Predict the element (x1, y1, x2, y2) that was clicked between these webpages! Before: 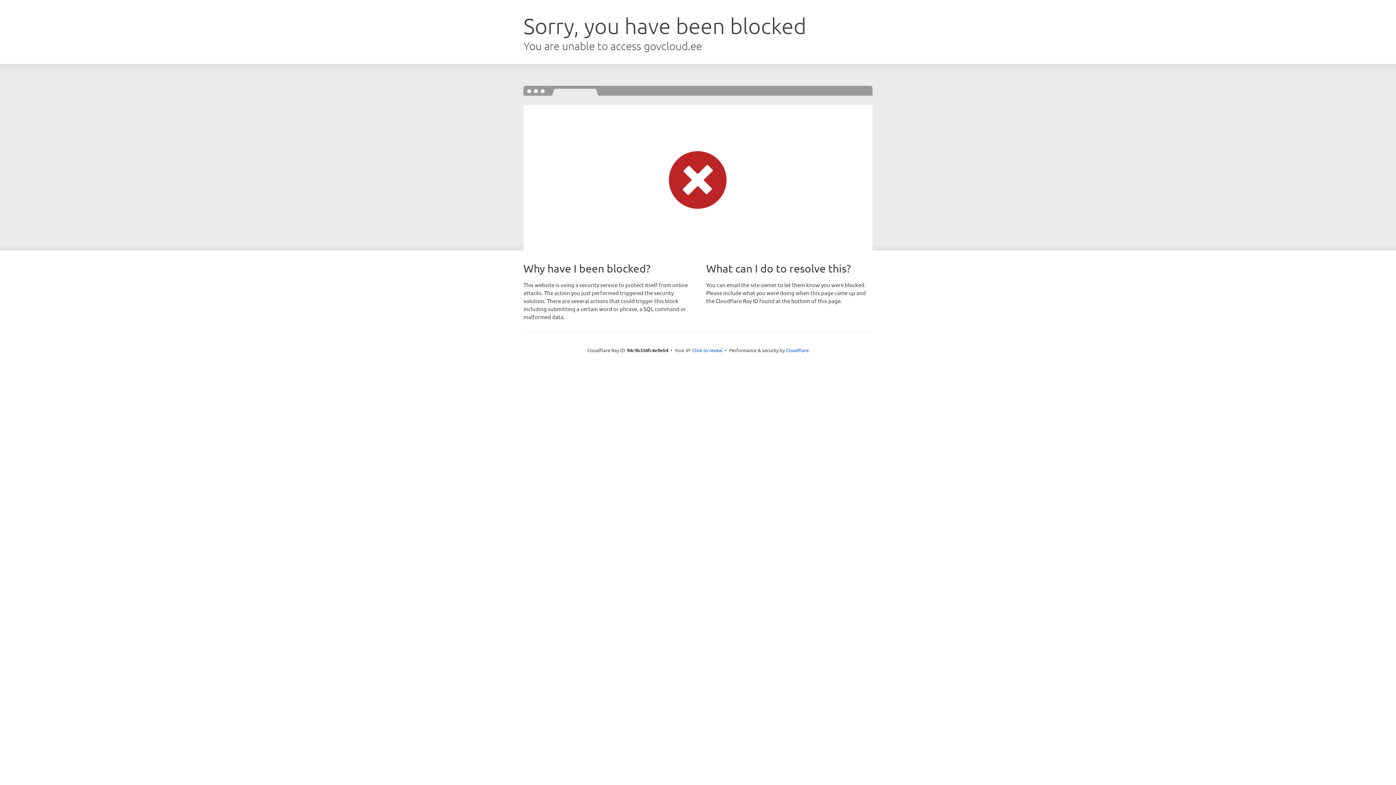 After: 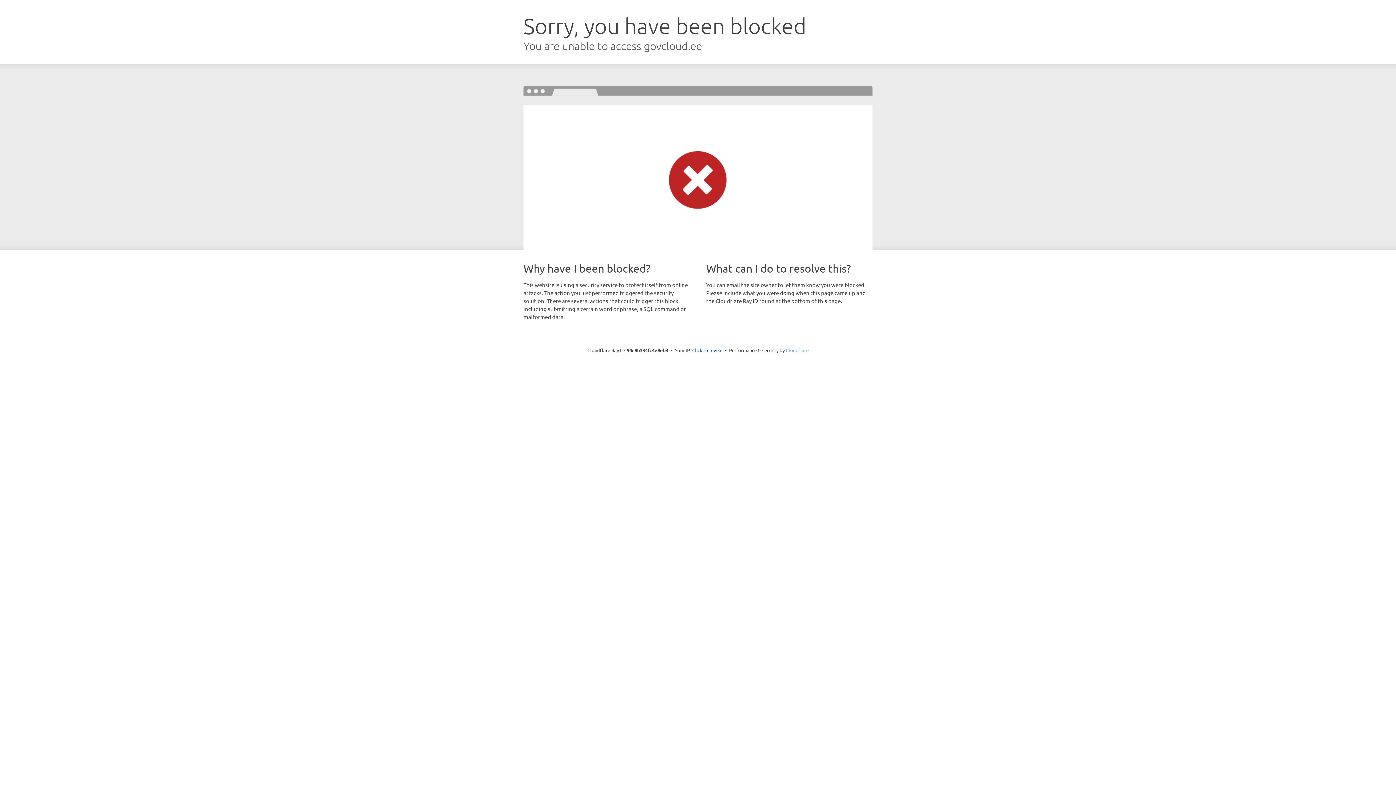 Action: label: Cloudflare bbox: (786, 347, 808, 353)